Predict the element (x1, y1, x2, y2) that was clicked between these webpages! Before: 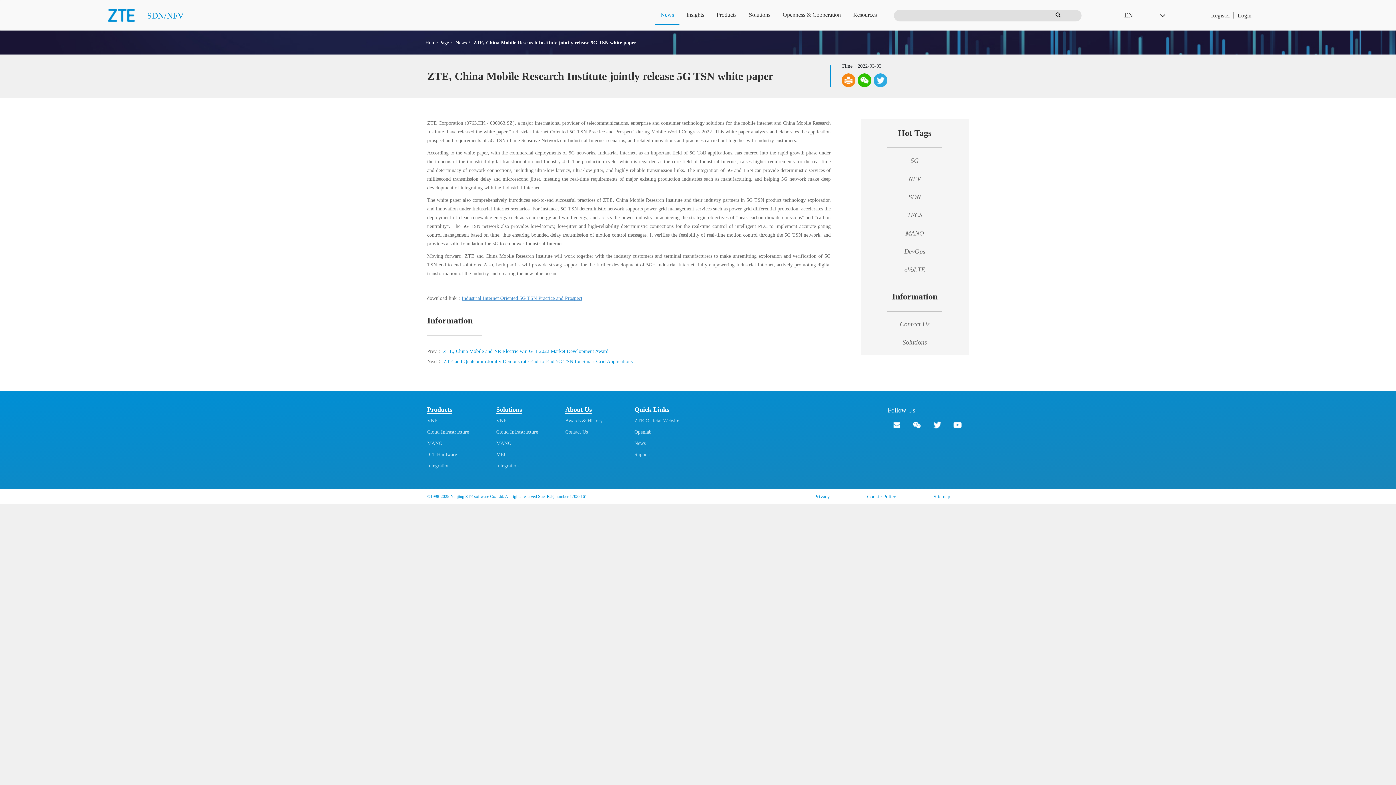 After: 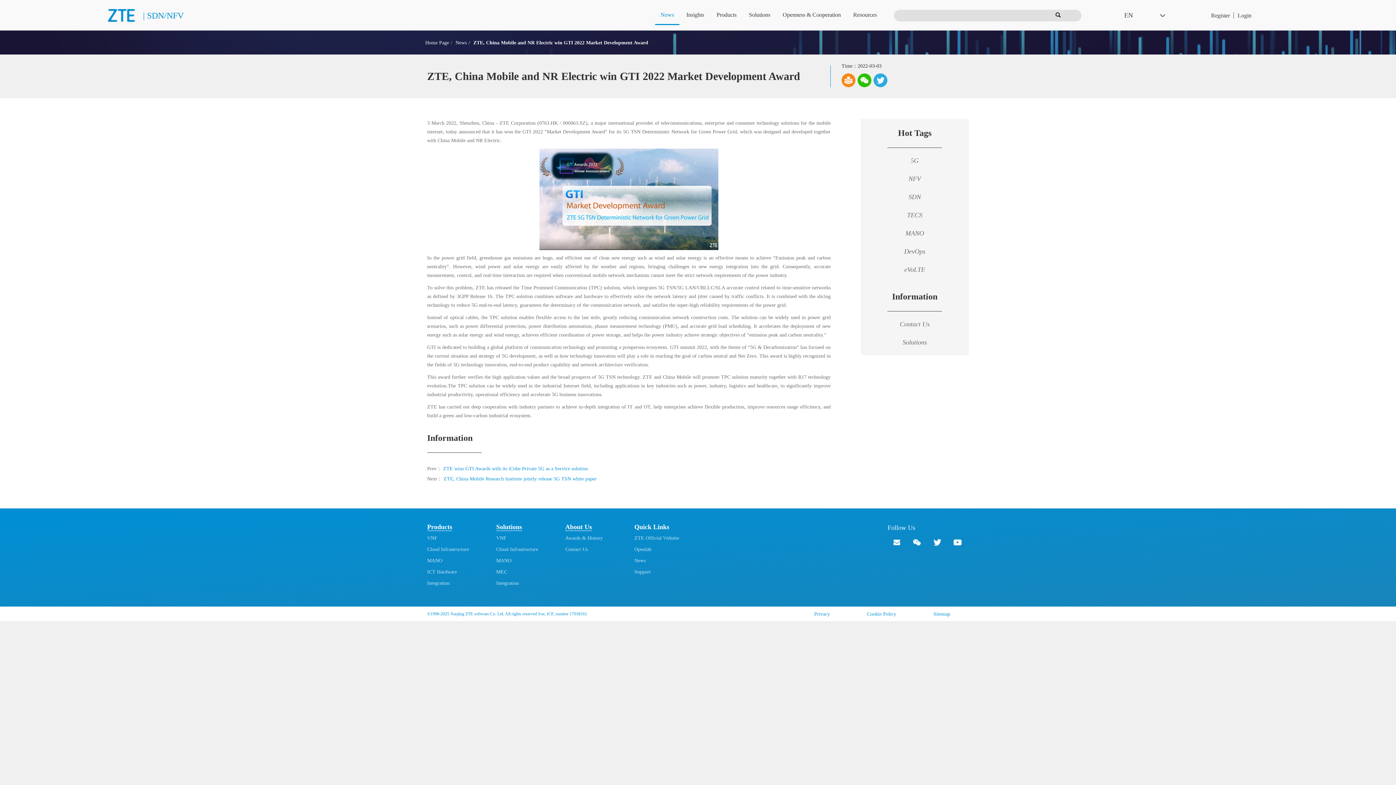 Action: label: ZTE, China Mobile and NR Electric win GTI 2022 Market Development Award bbox: (443, 348, 608, 354)